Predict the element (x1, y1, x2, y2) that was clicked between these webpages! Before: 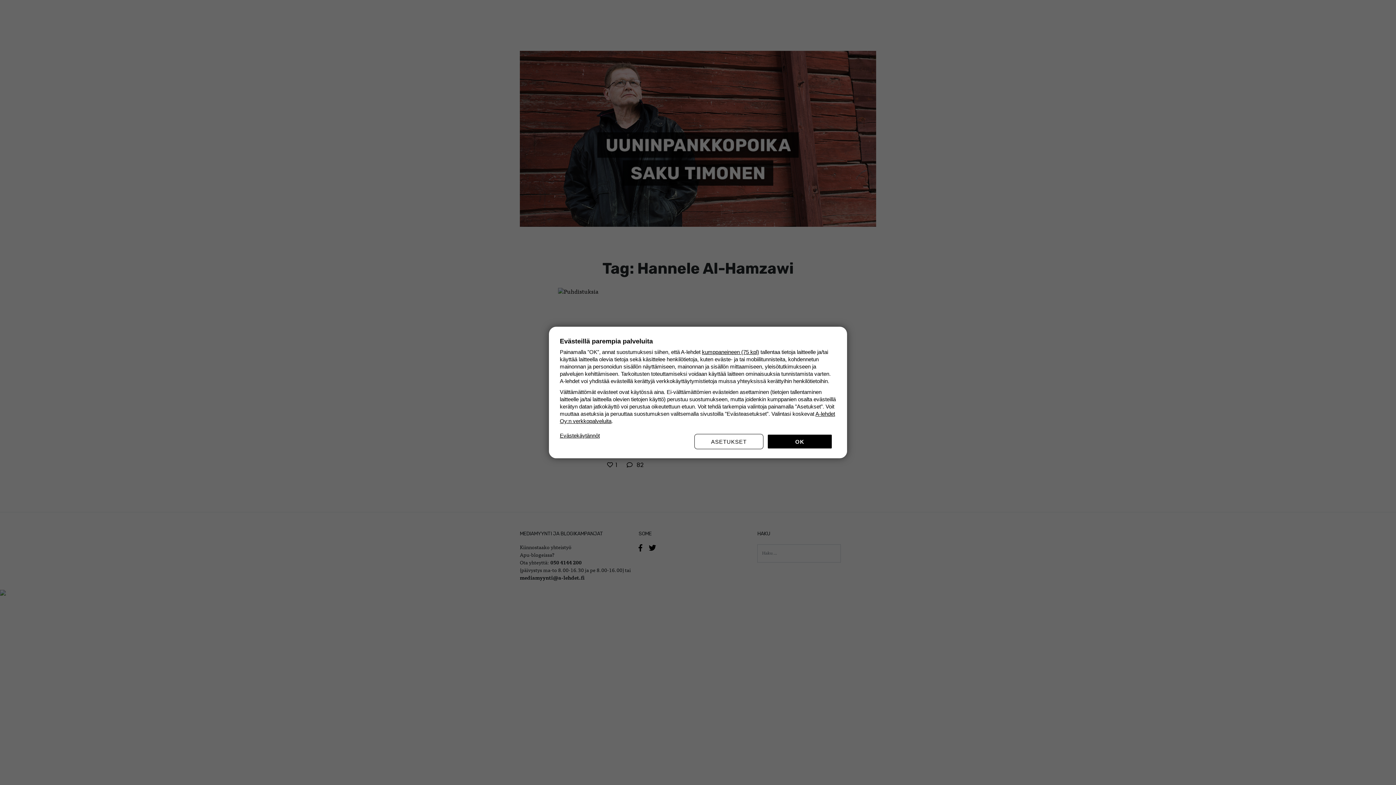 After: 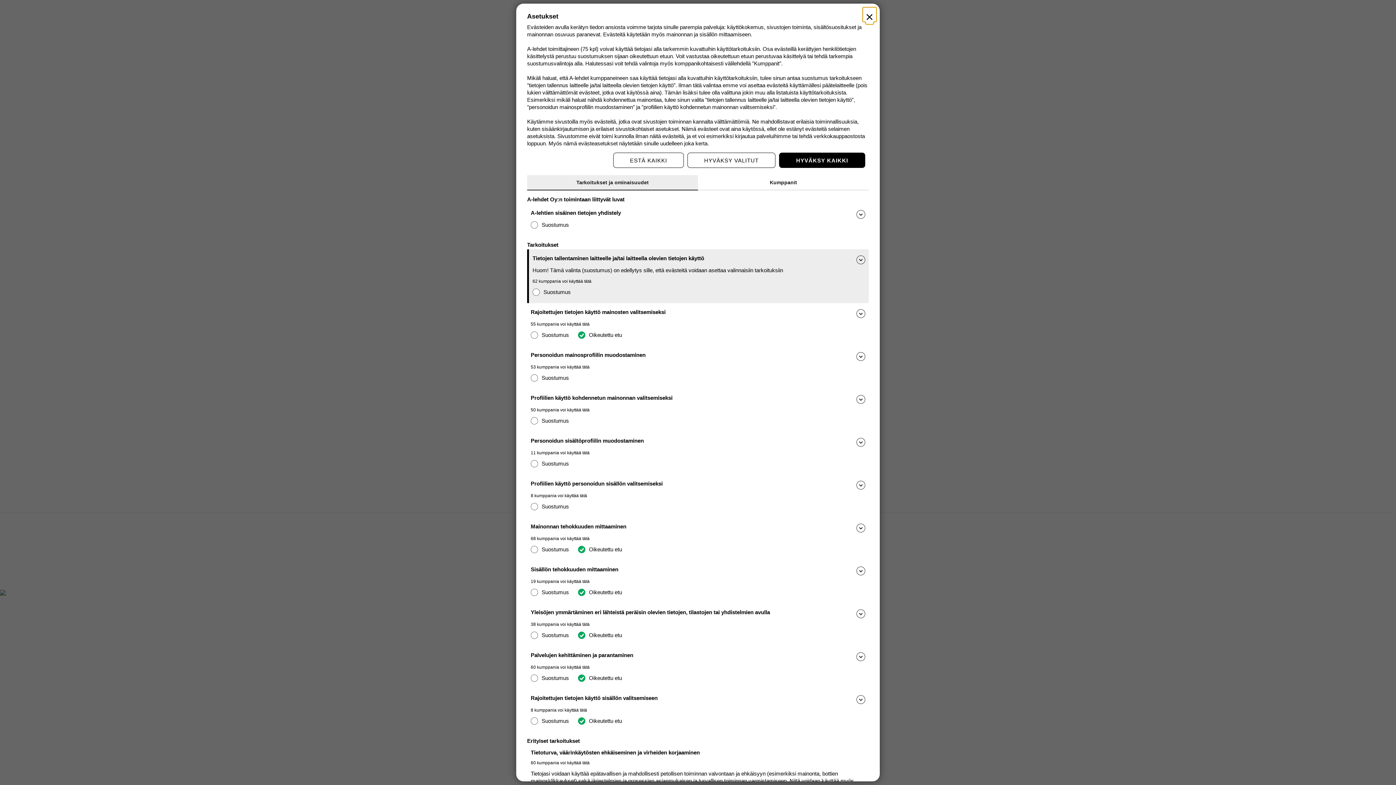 Action: label: ASETUKSET bbox: (694, 434, 763, 449)